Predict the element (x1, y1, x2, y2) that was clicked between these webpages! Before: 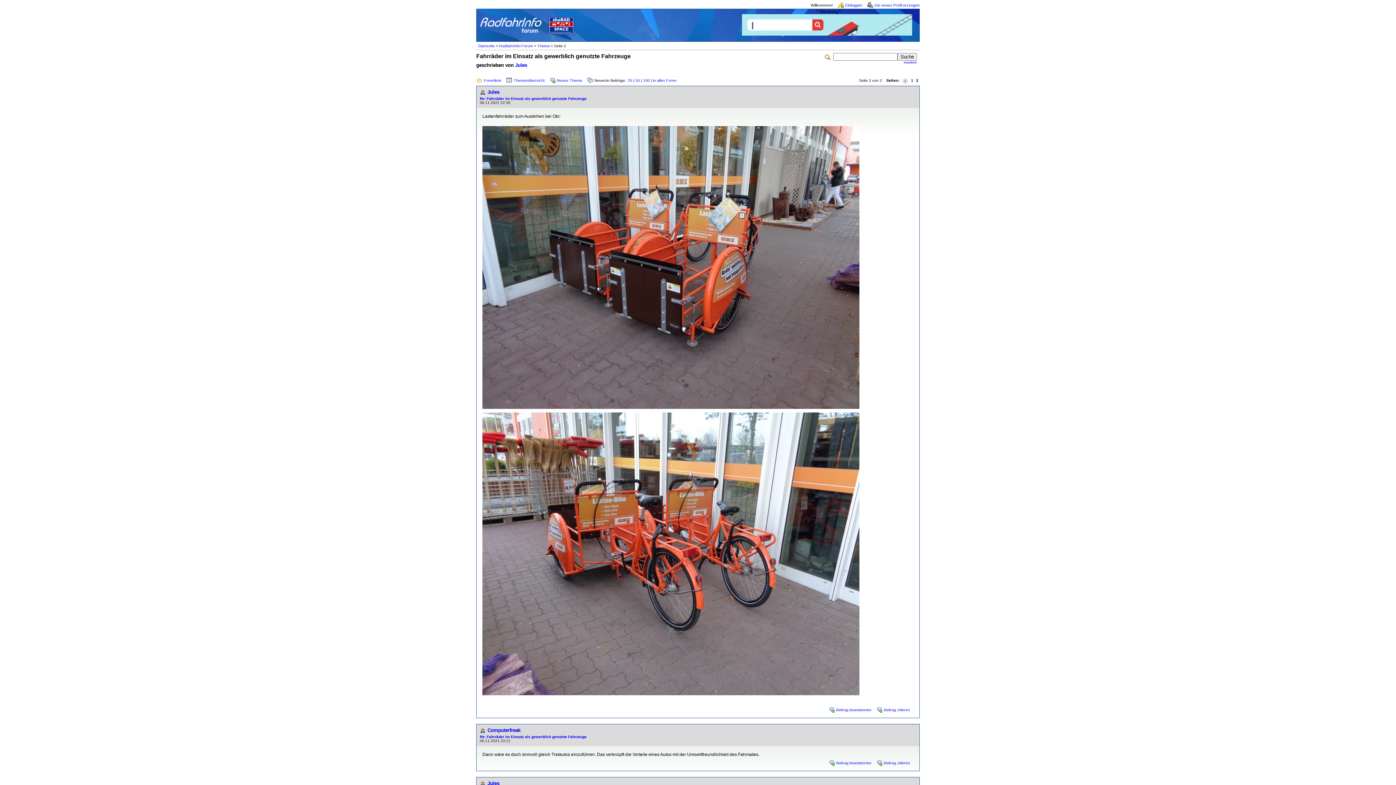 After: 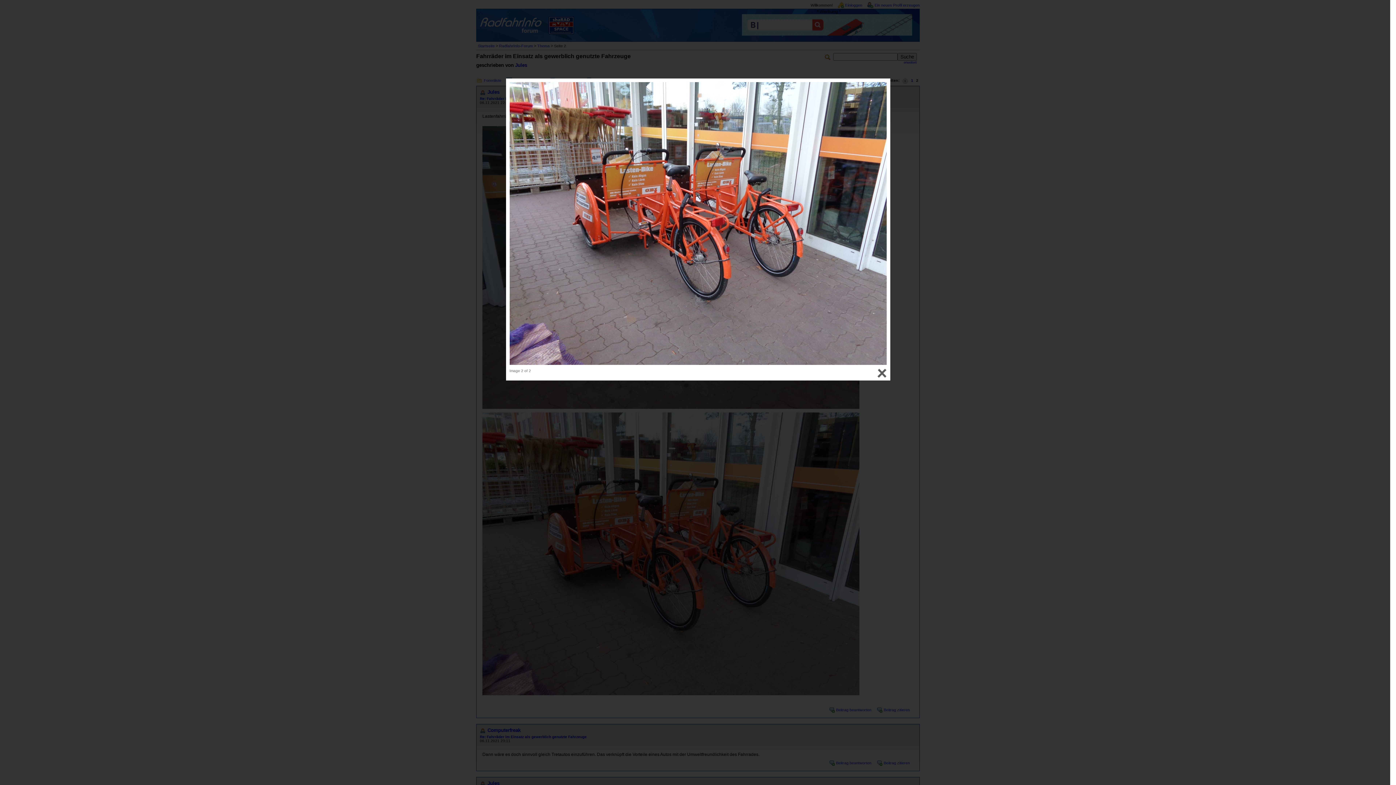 Action: bbox: (482, 412, 859, 416)